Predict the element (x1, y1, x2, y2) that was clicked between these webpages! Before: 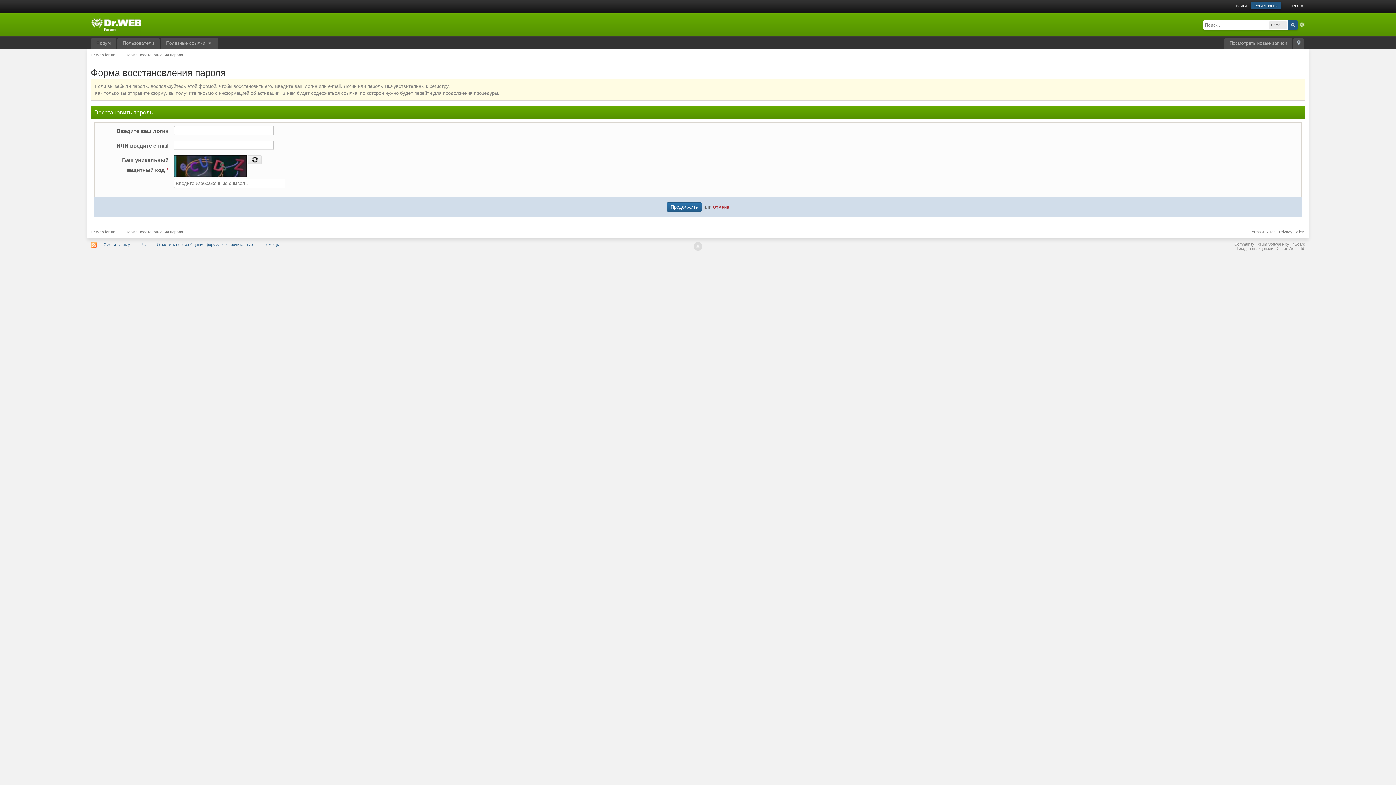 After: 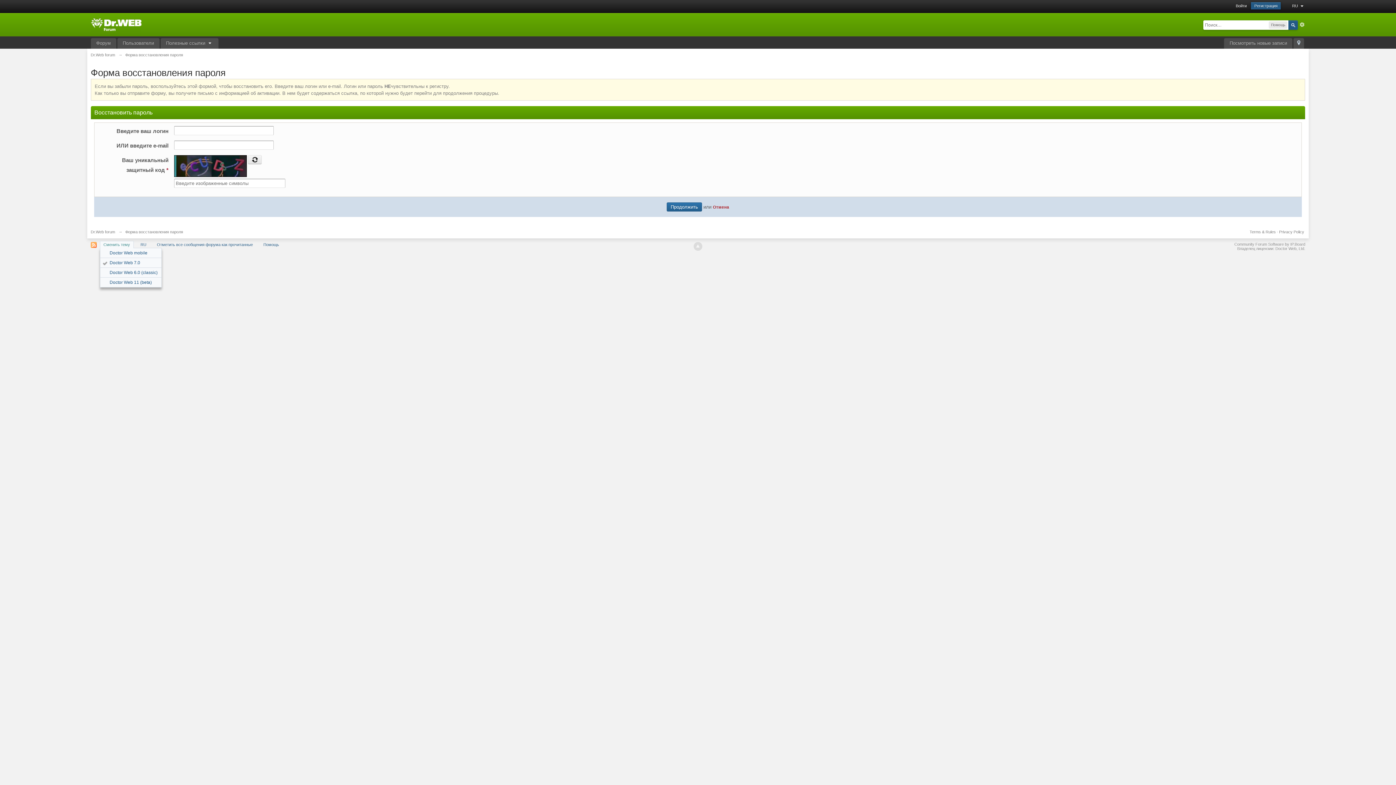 Action: bbox: (99, 241, 133, 248) label: Сменить тему